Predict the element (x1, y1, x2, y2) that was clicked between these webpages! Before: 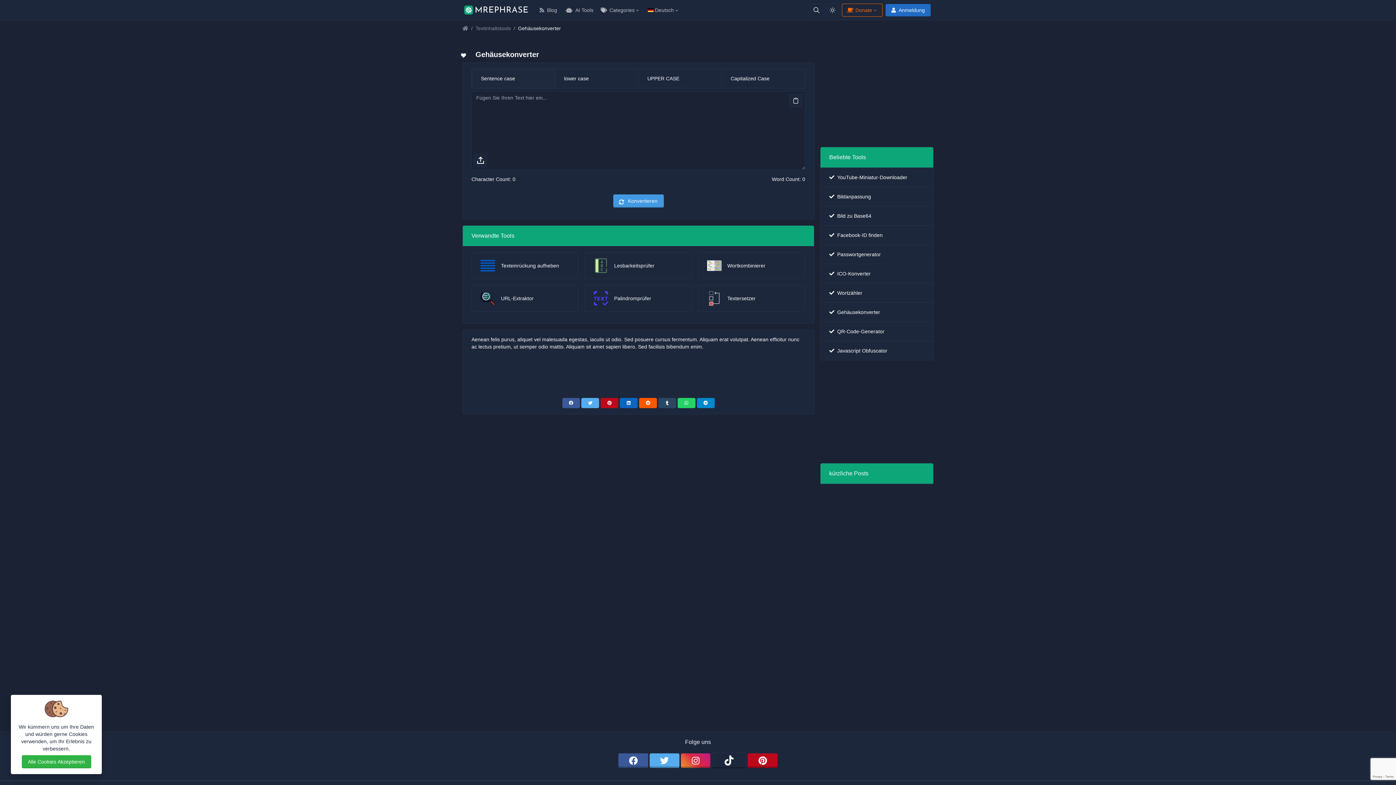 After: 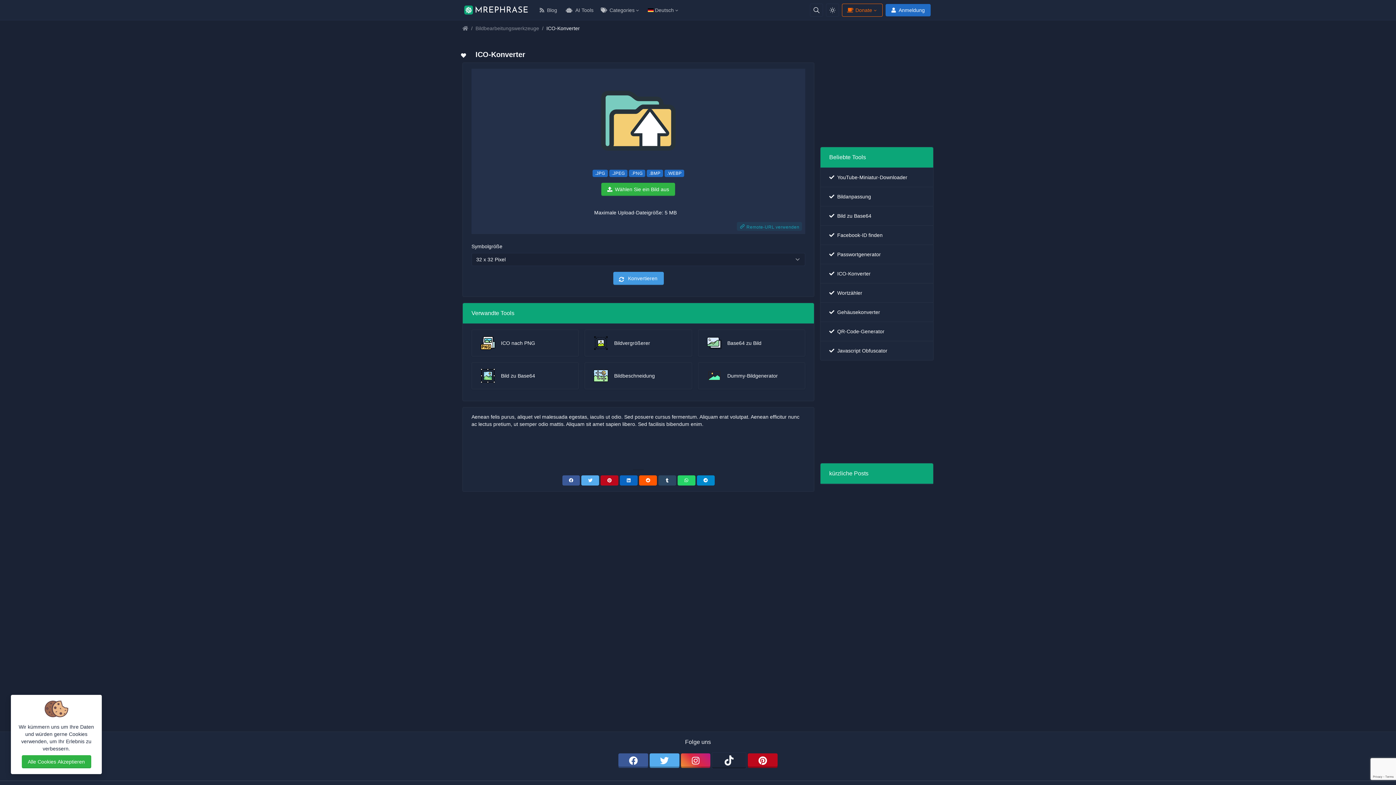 Action: bbox: (837, 270, 870, 277) label: ICO-Konverter